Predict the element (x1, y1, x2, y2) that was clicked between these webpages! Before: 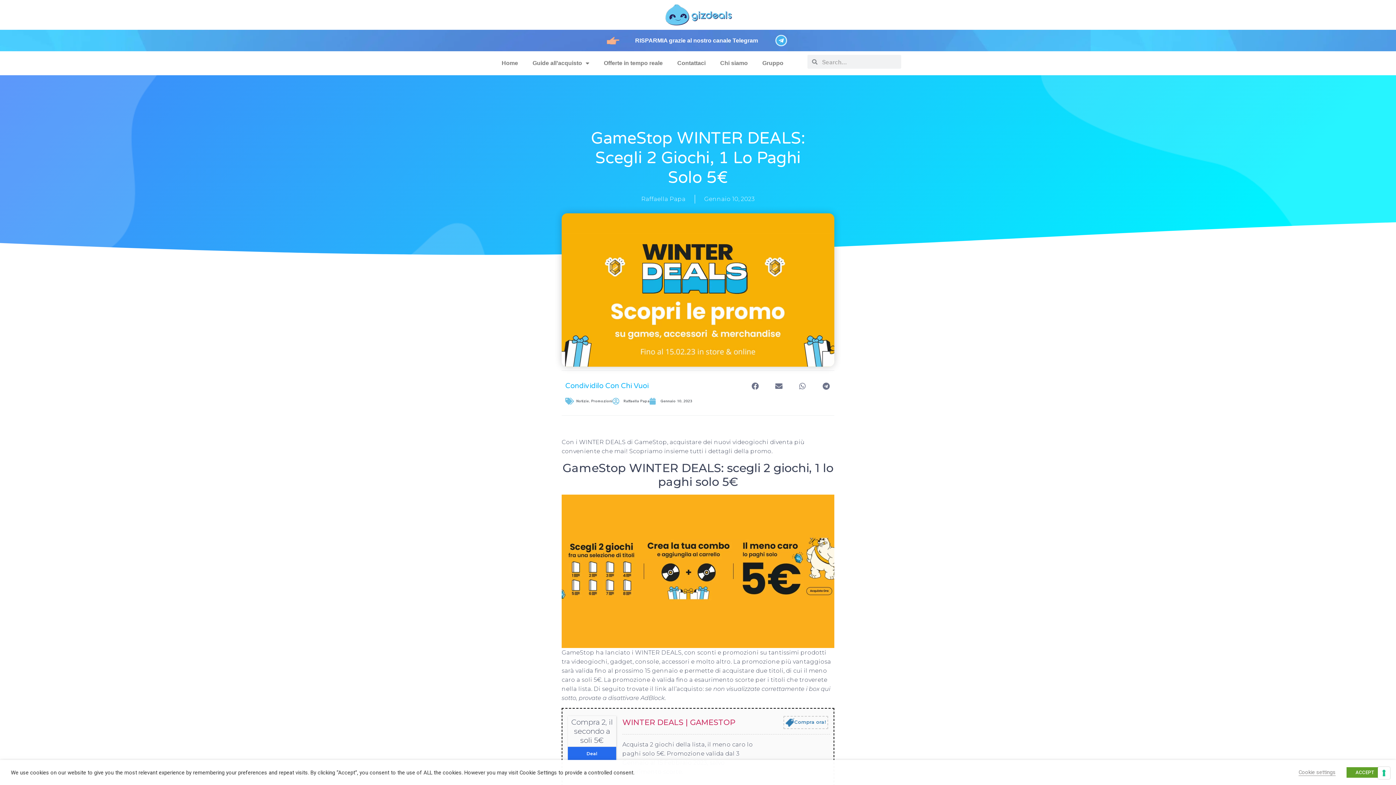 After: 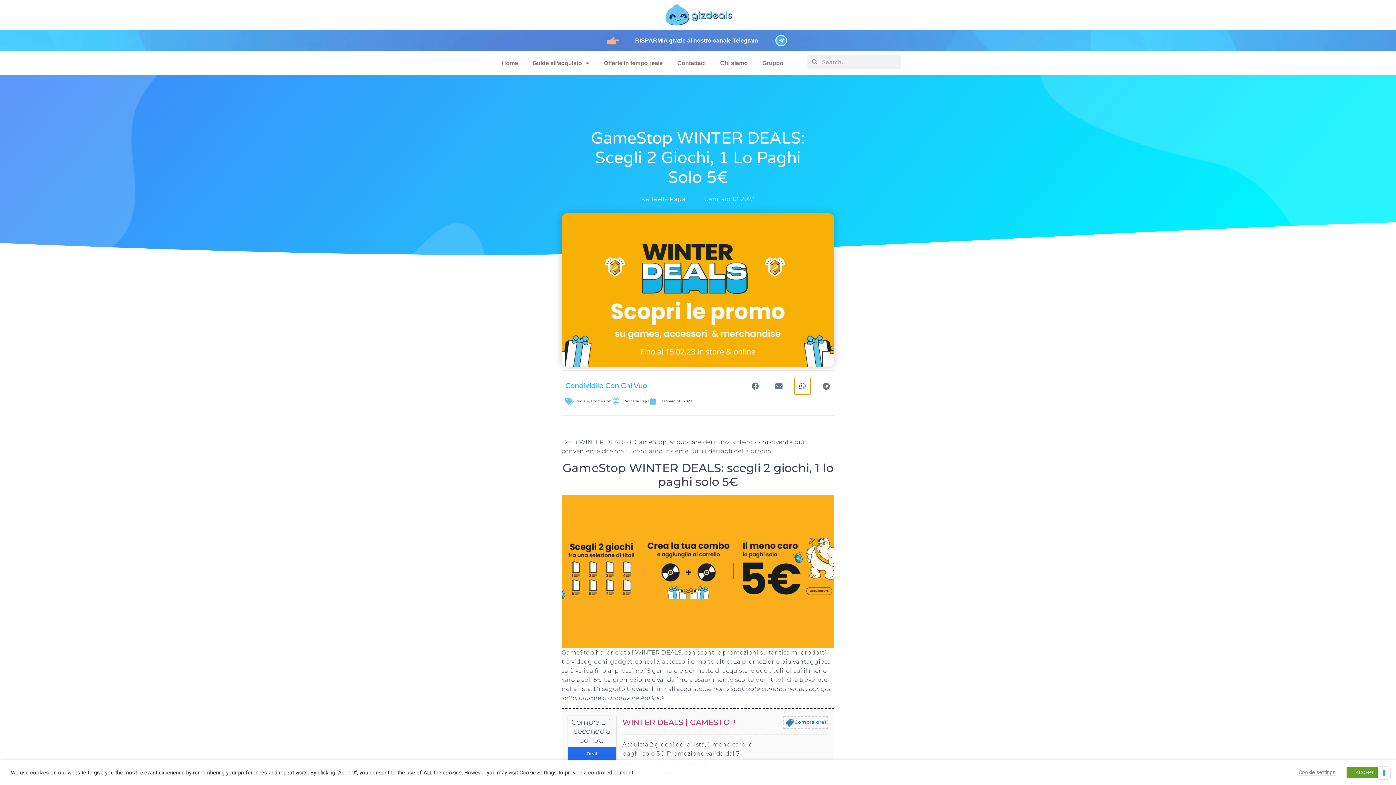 Action: label: Condividi su whatsapp bbox: (794, 378, 810, 394)